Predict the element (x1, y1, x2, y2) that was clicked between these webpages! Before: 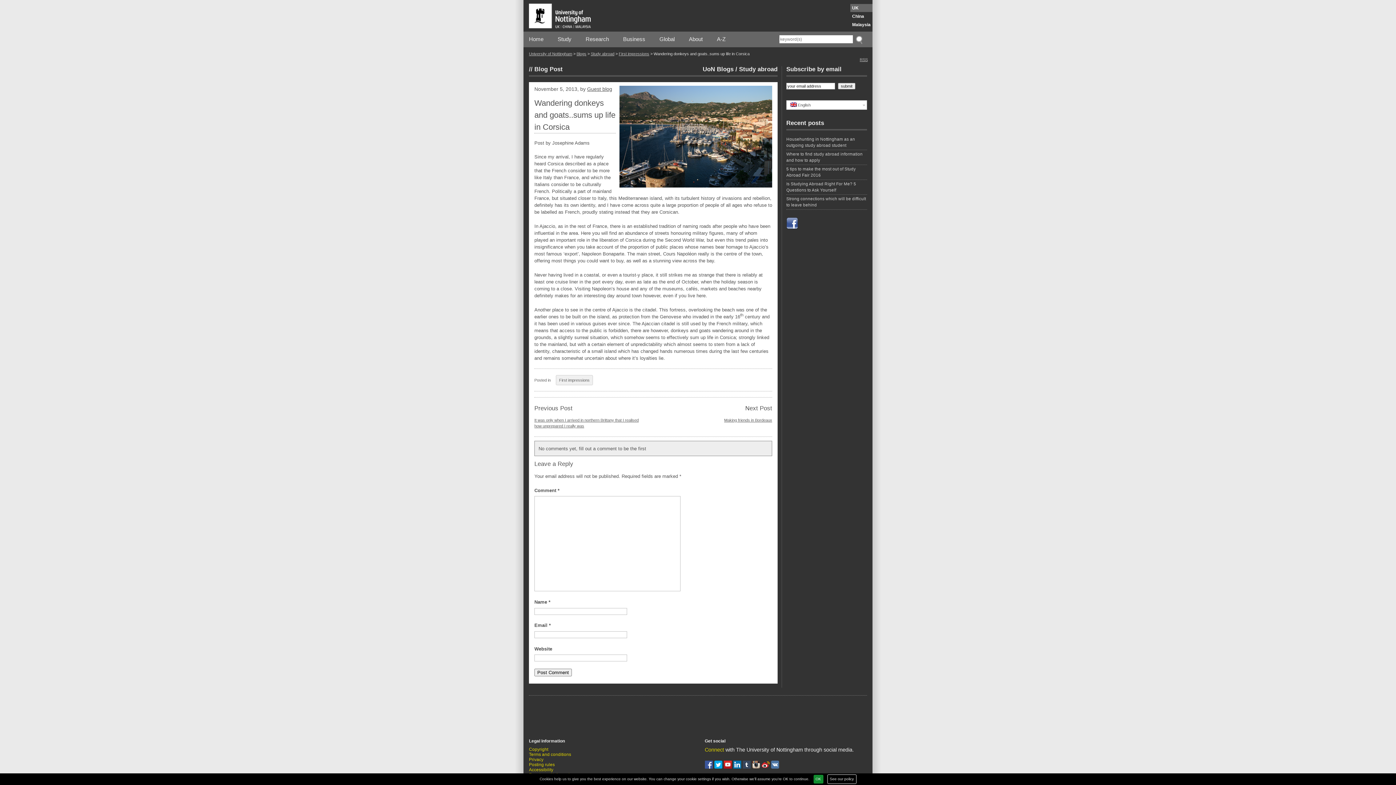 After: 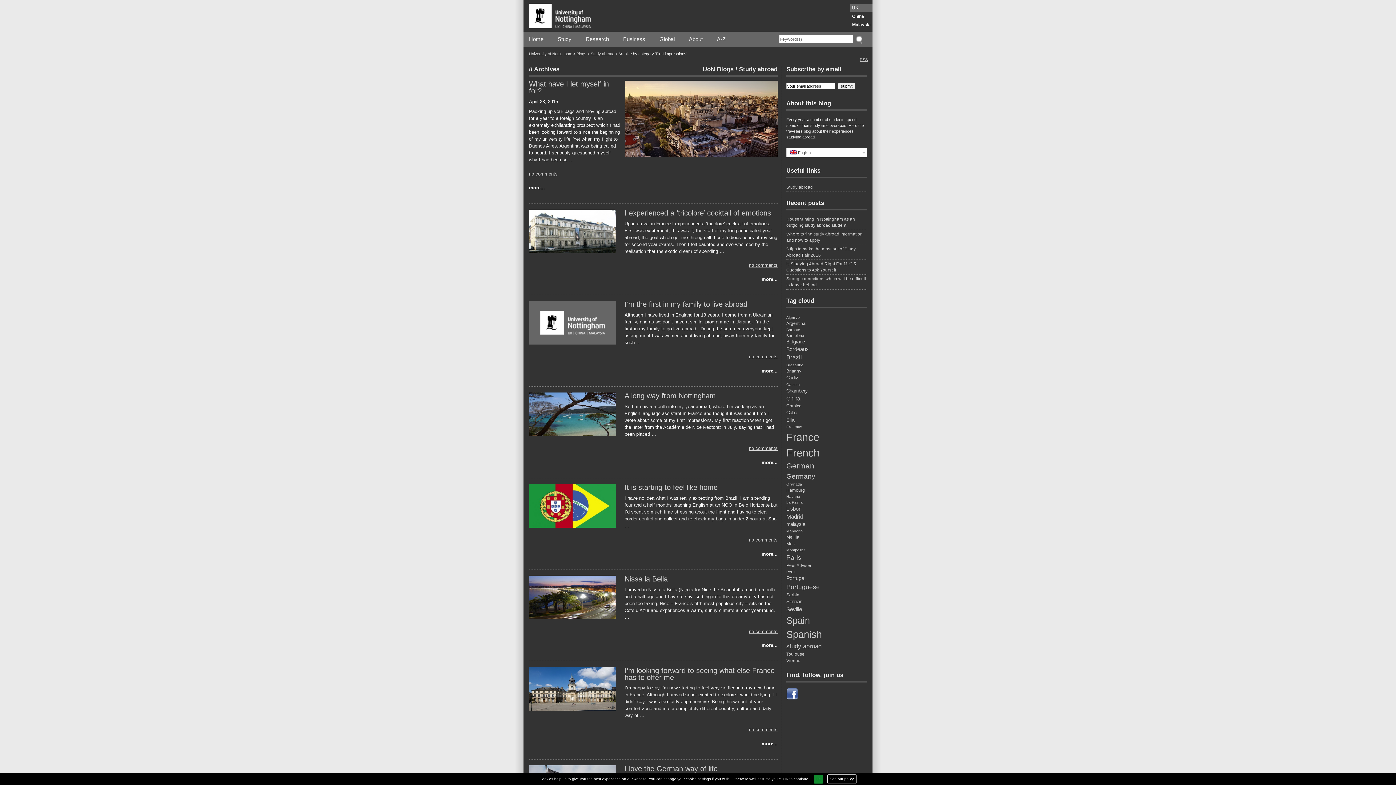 Action: bbox: (618, 51, 649, 56) label: First impressions